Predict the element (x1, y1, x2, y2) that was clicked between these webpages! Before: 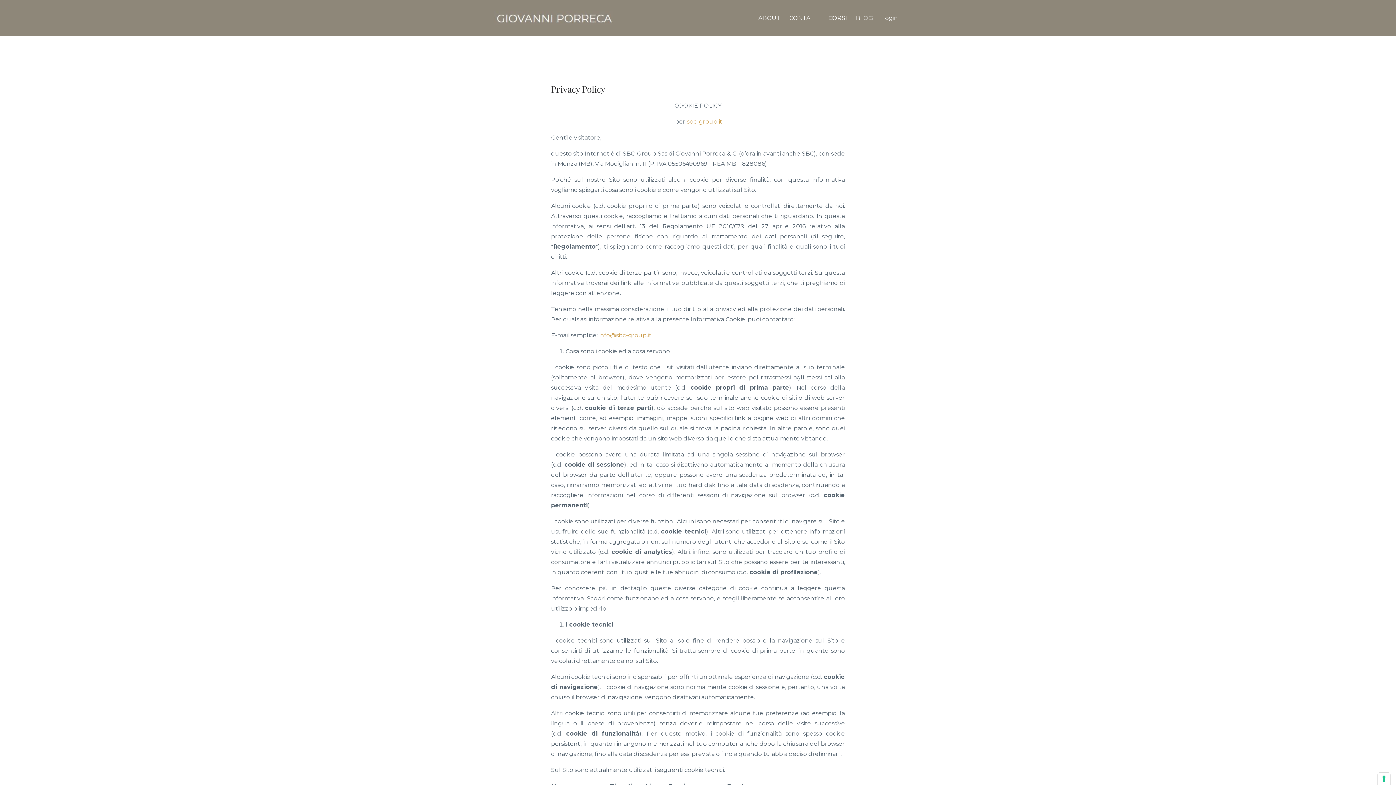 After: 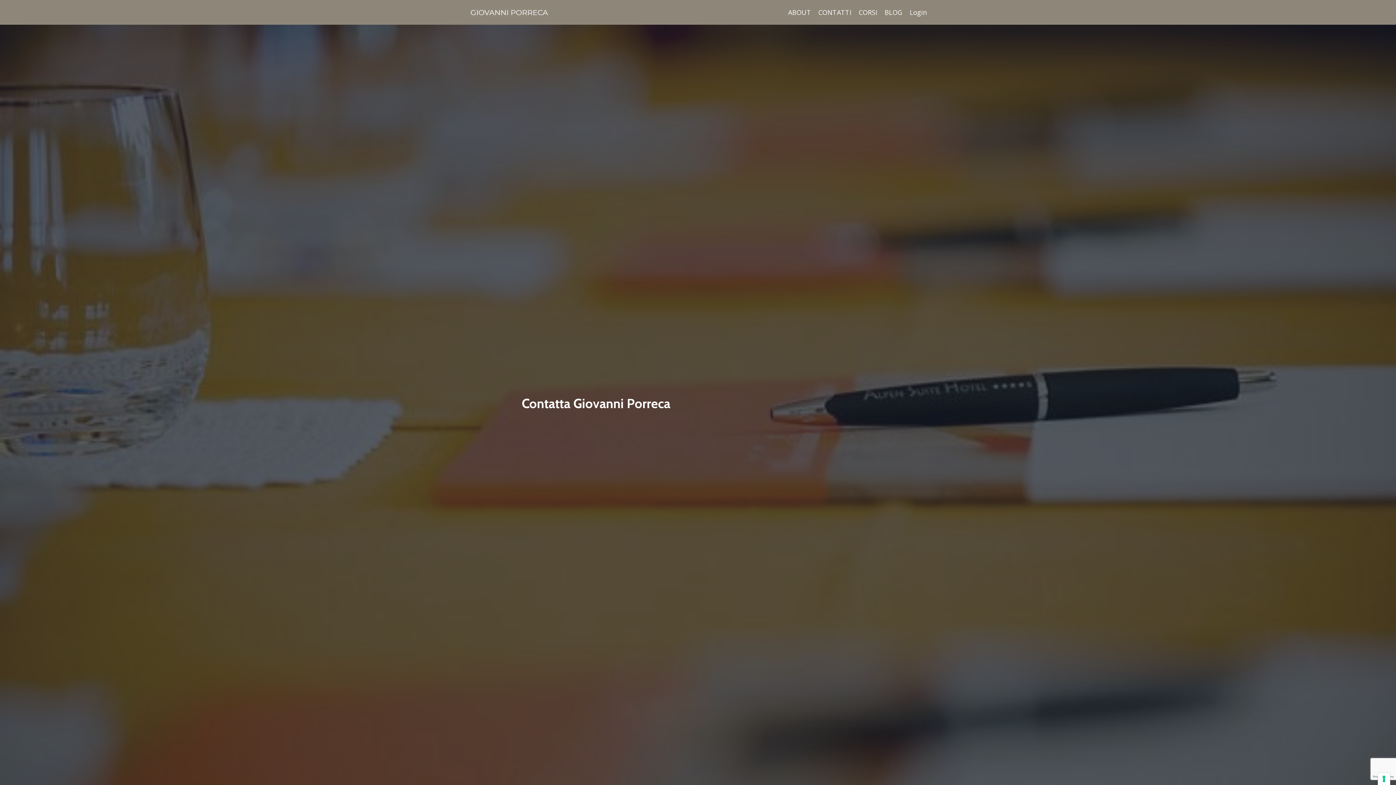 Action: label: CONTATTI bbox: (789, 10, 820, 25)